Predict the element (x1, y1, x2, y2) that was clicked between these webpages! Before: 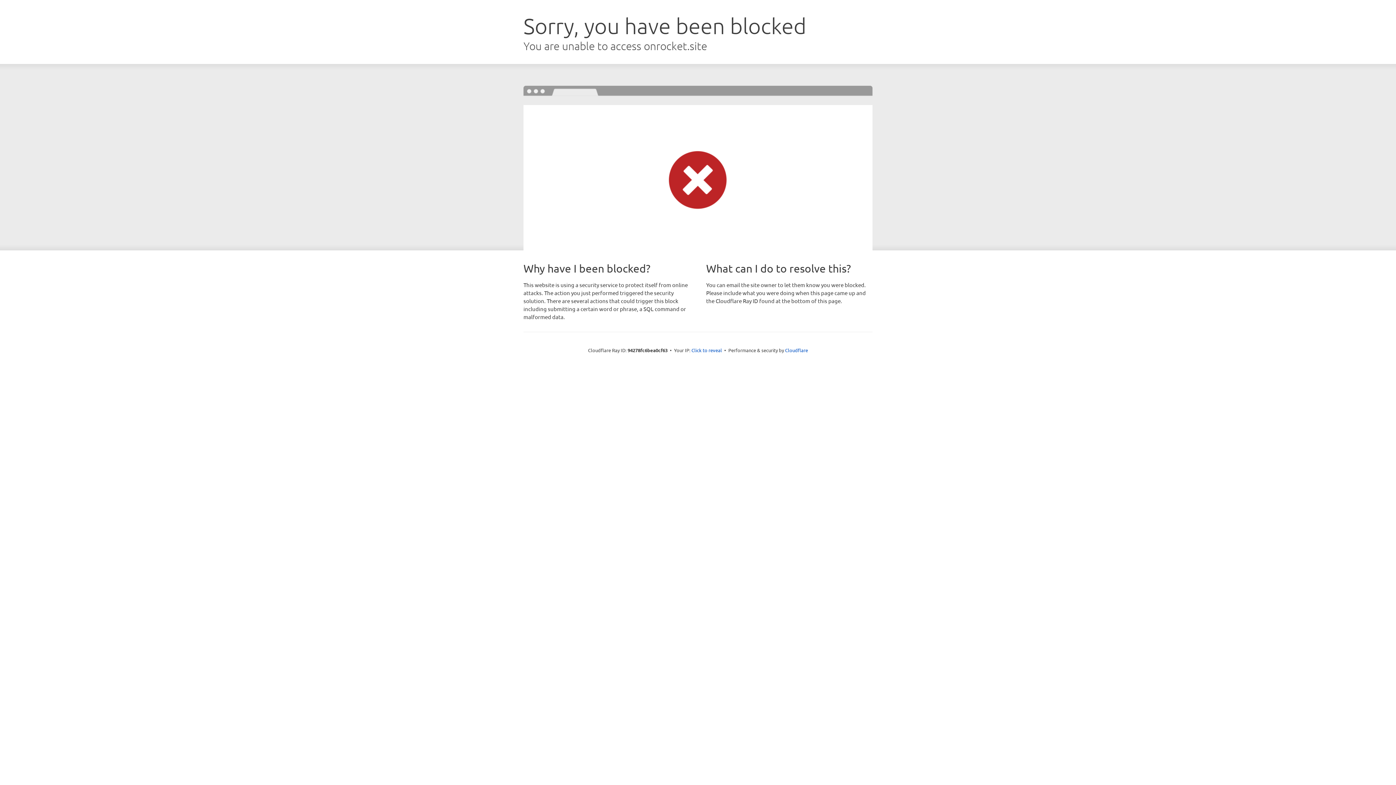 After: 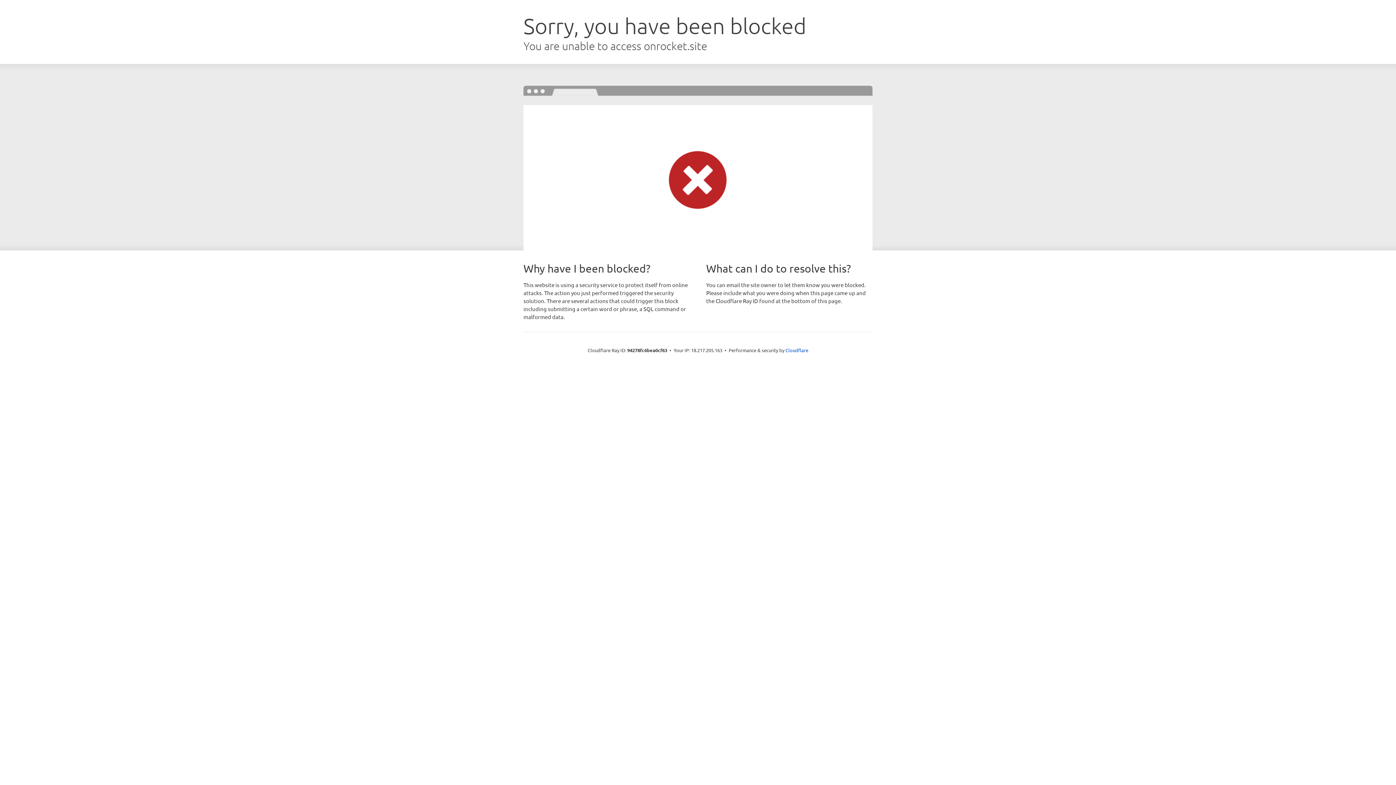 Action: bbox: (691, 346, 722, 353) label: Click to reveal